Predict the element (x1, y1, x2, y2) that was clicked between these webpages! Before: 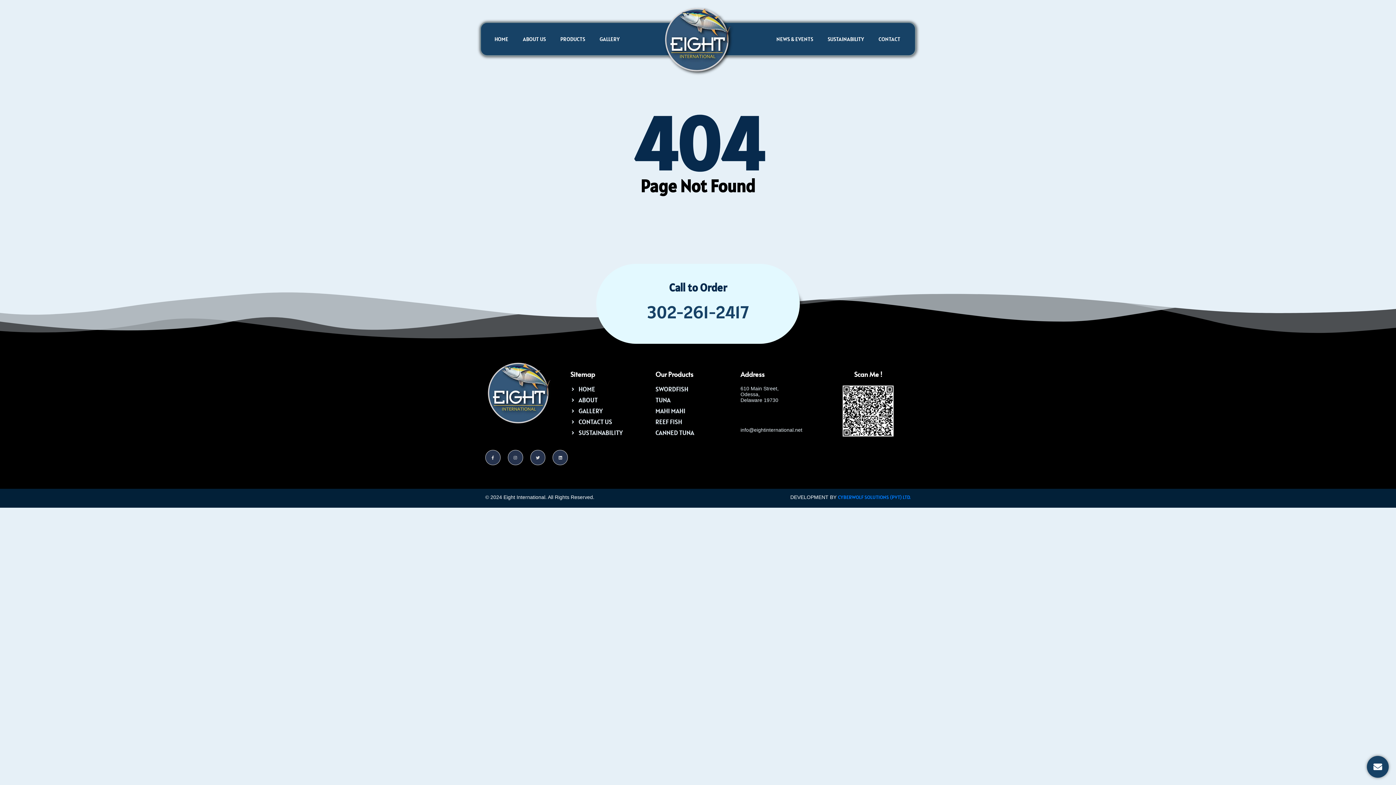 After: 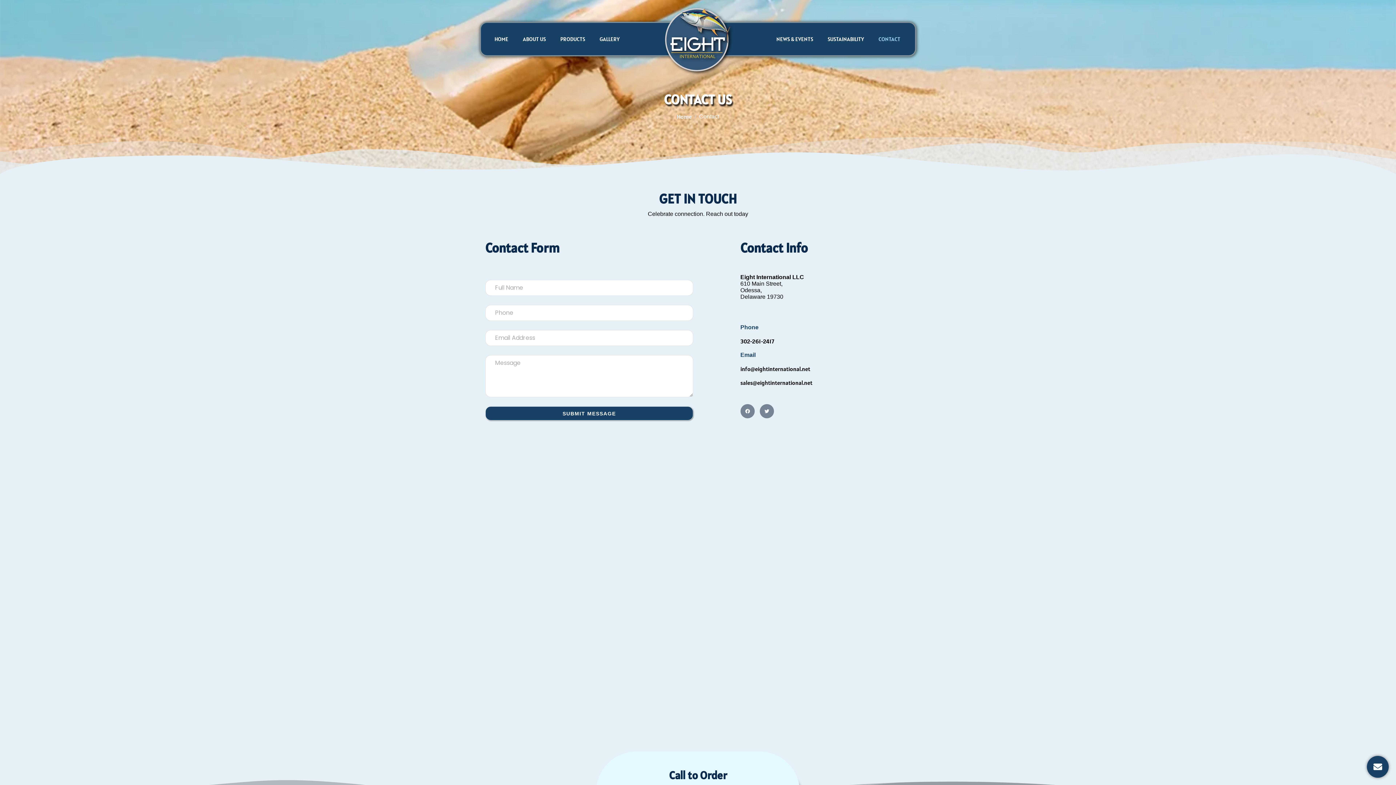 Action: label: CONTACT US bbox: (570, 418, 655, 425)